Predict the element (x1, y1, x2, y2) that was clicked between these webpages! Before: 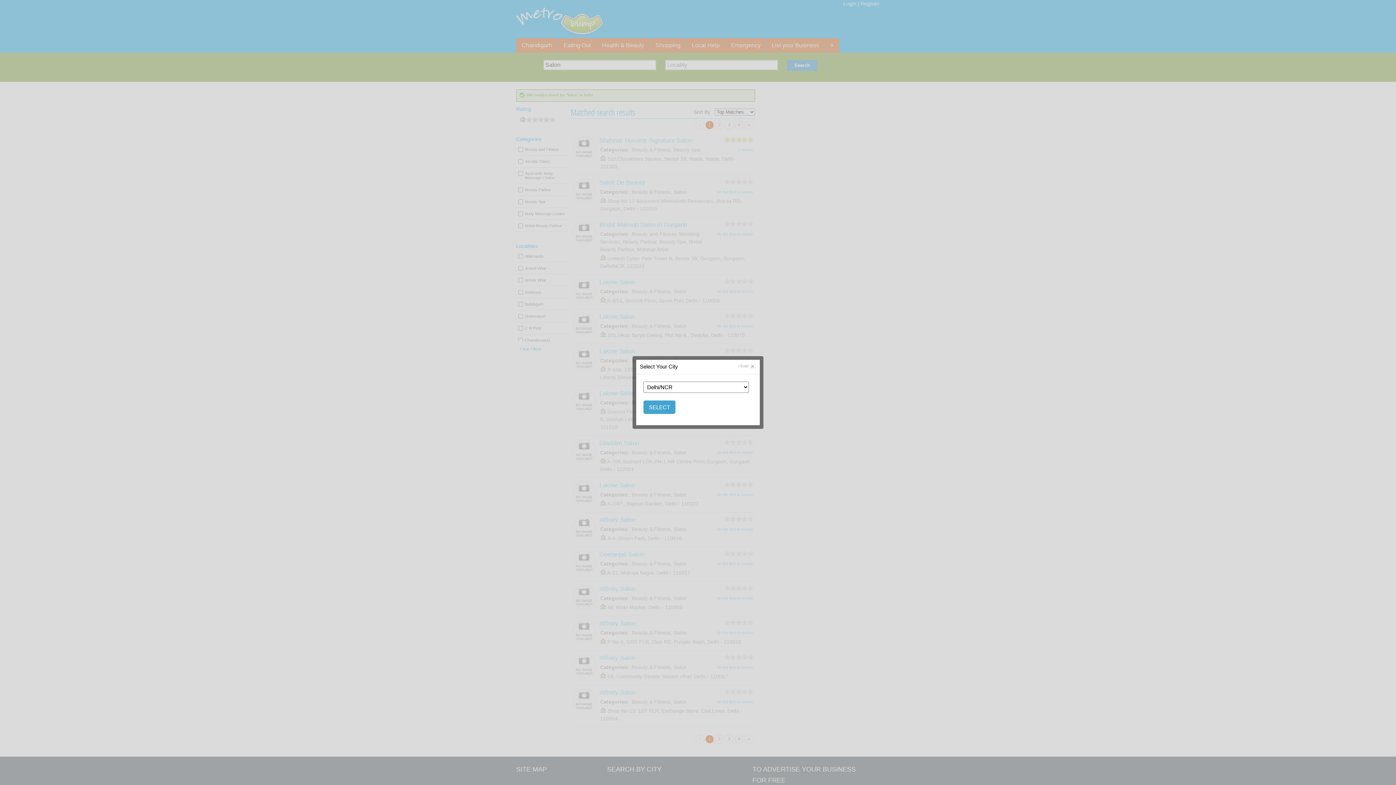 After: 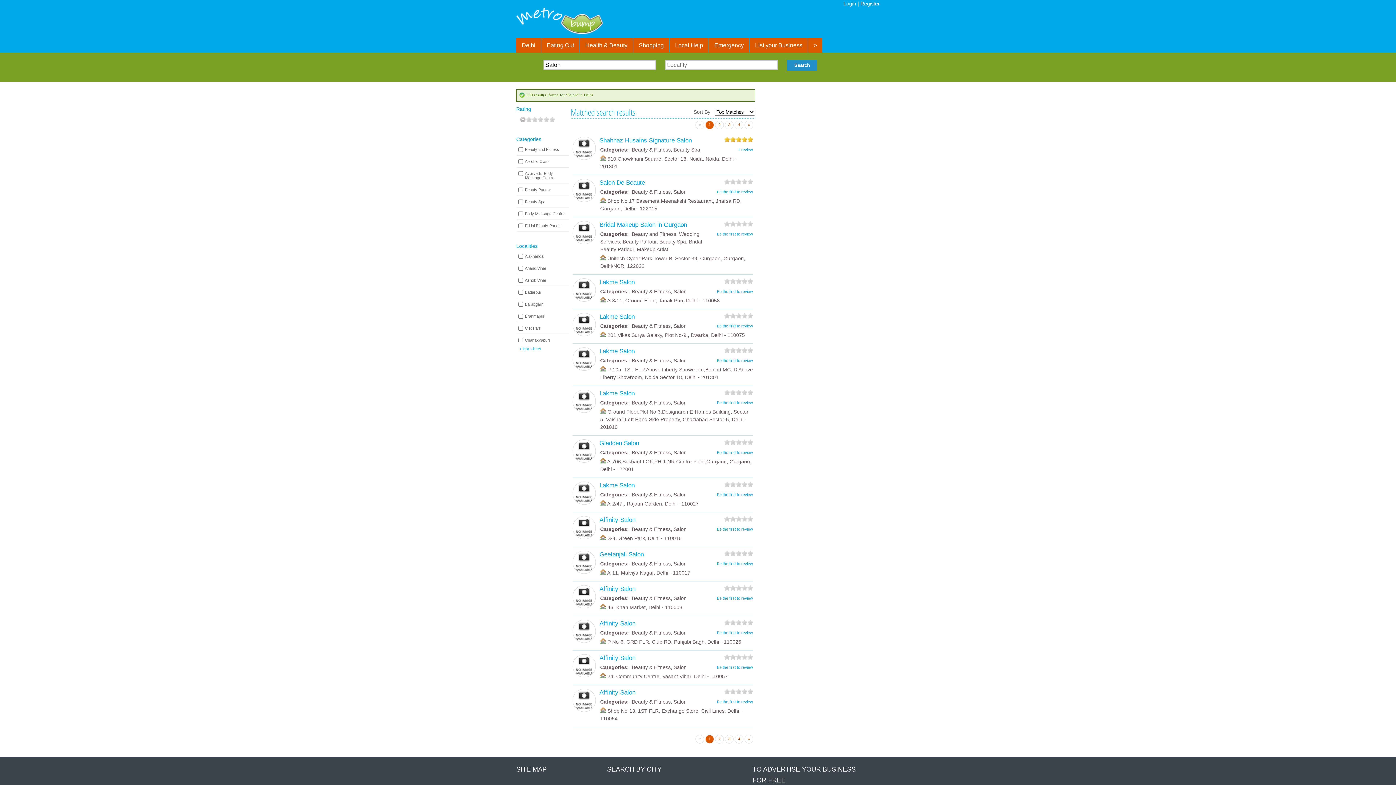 Action: bbox: (738, 363, 748, 368) label: close